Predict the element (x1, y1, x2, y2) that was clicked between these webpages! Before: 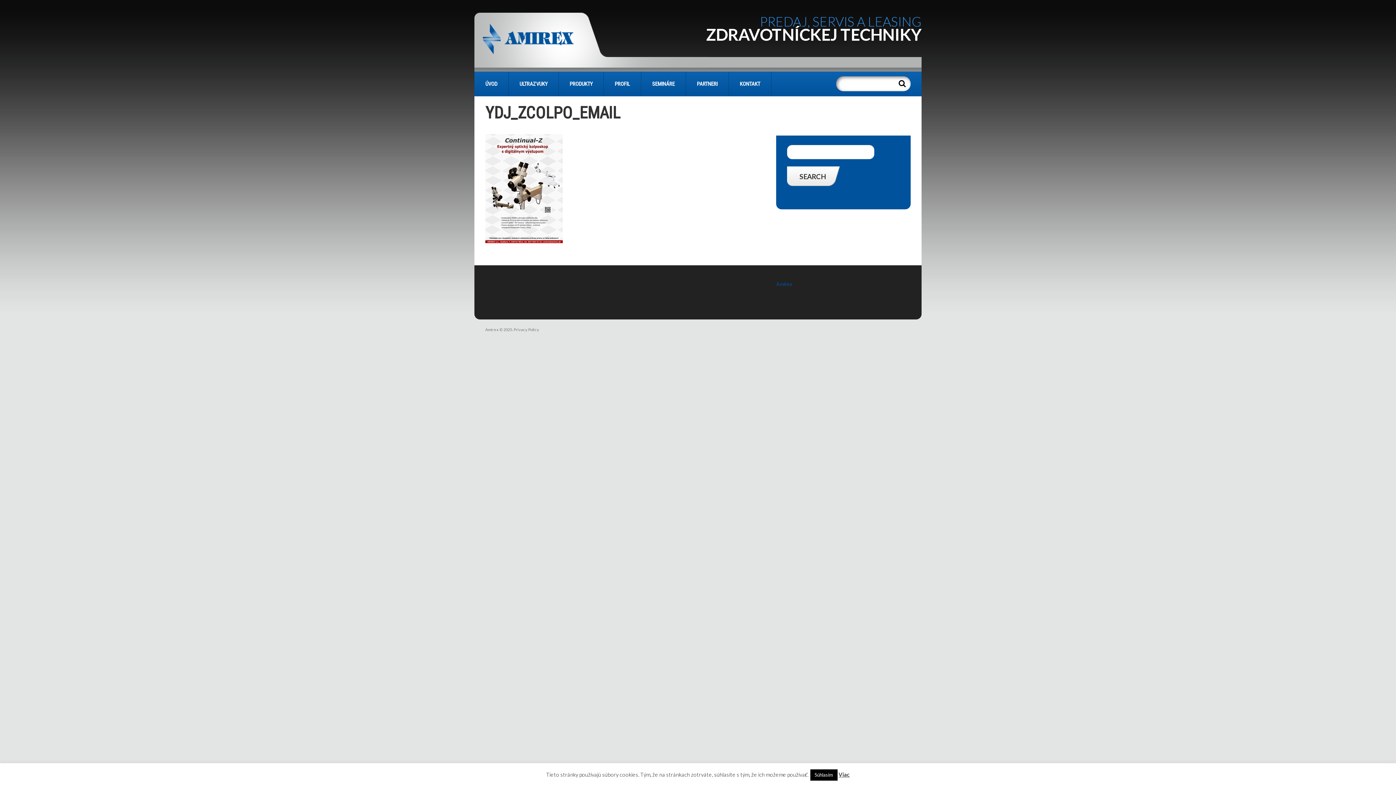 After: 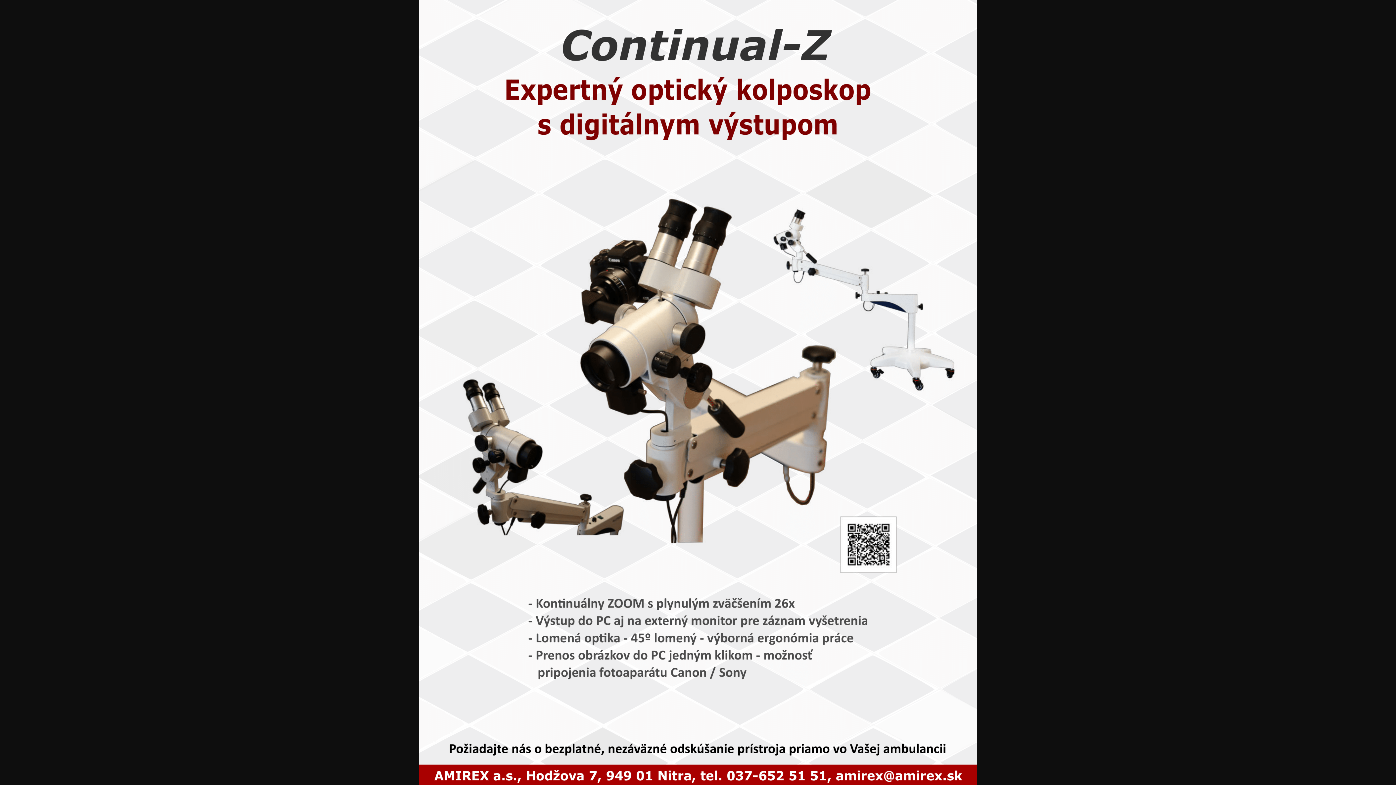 Action: bbox: (485, 184, 562, 191)